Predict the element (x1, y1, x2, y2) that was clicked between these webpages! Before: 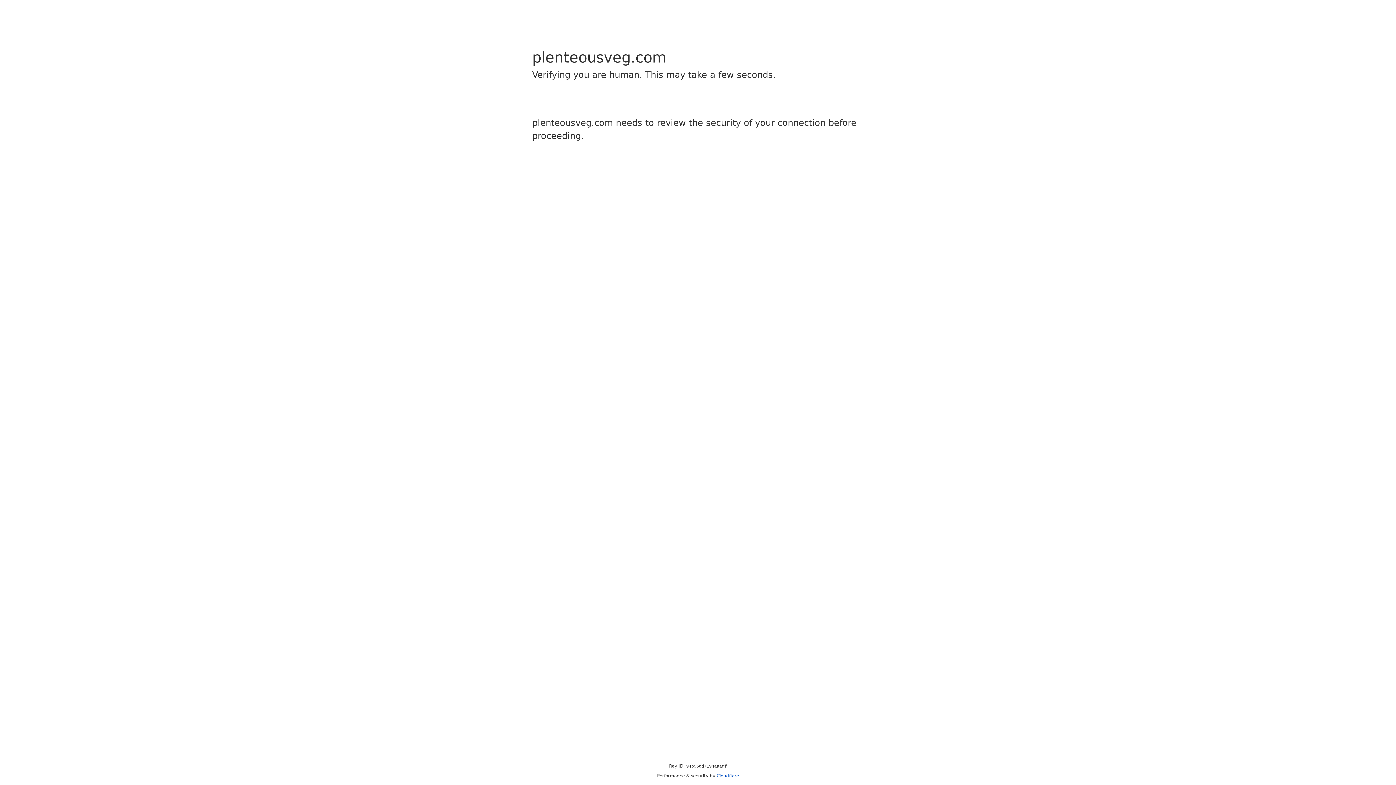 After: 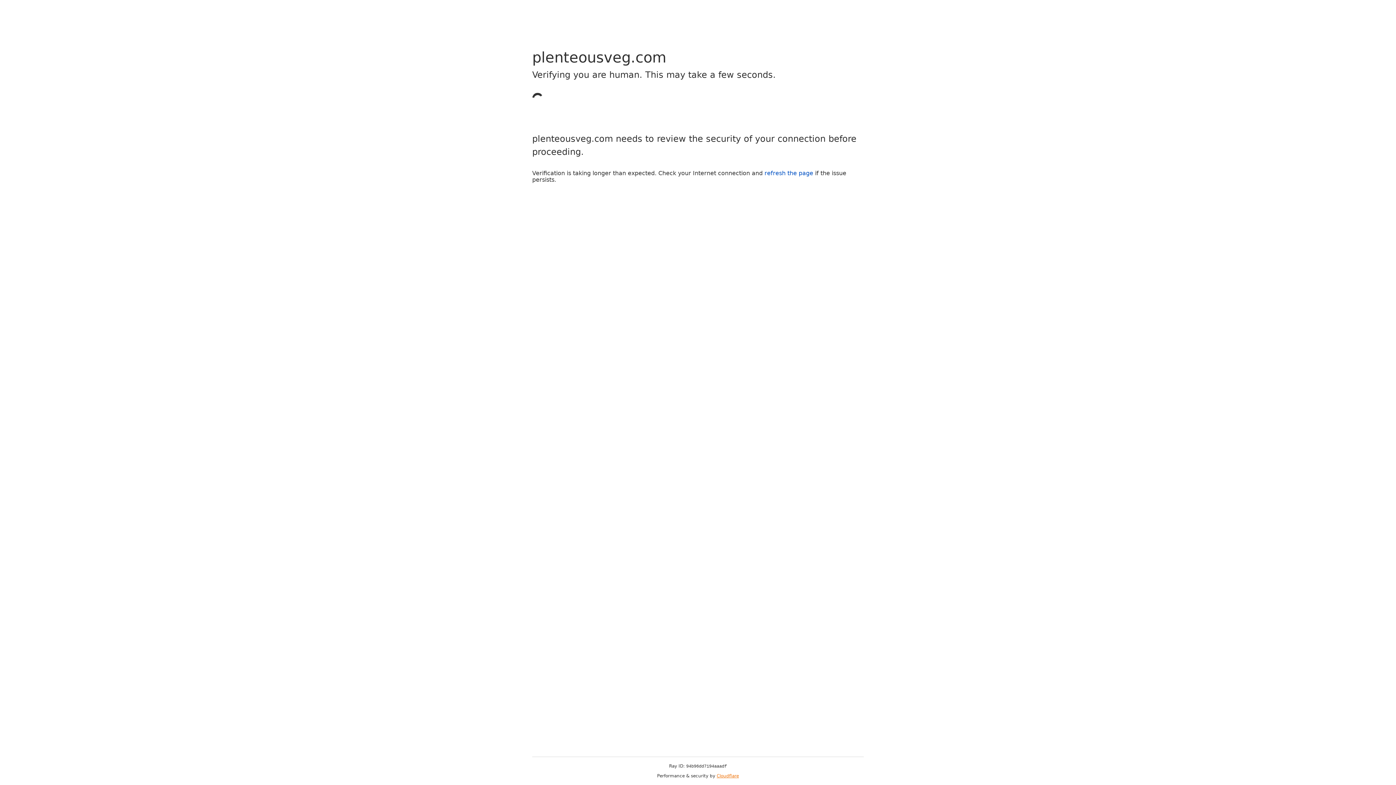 Action: label: Cloudflare bbox: (716, 773, 739, 778)